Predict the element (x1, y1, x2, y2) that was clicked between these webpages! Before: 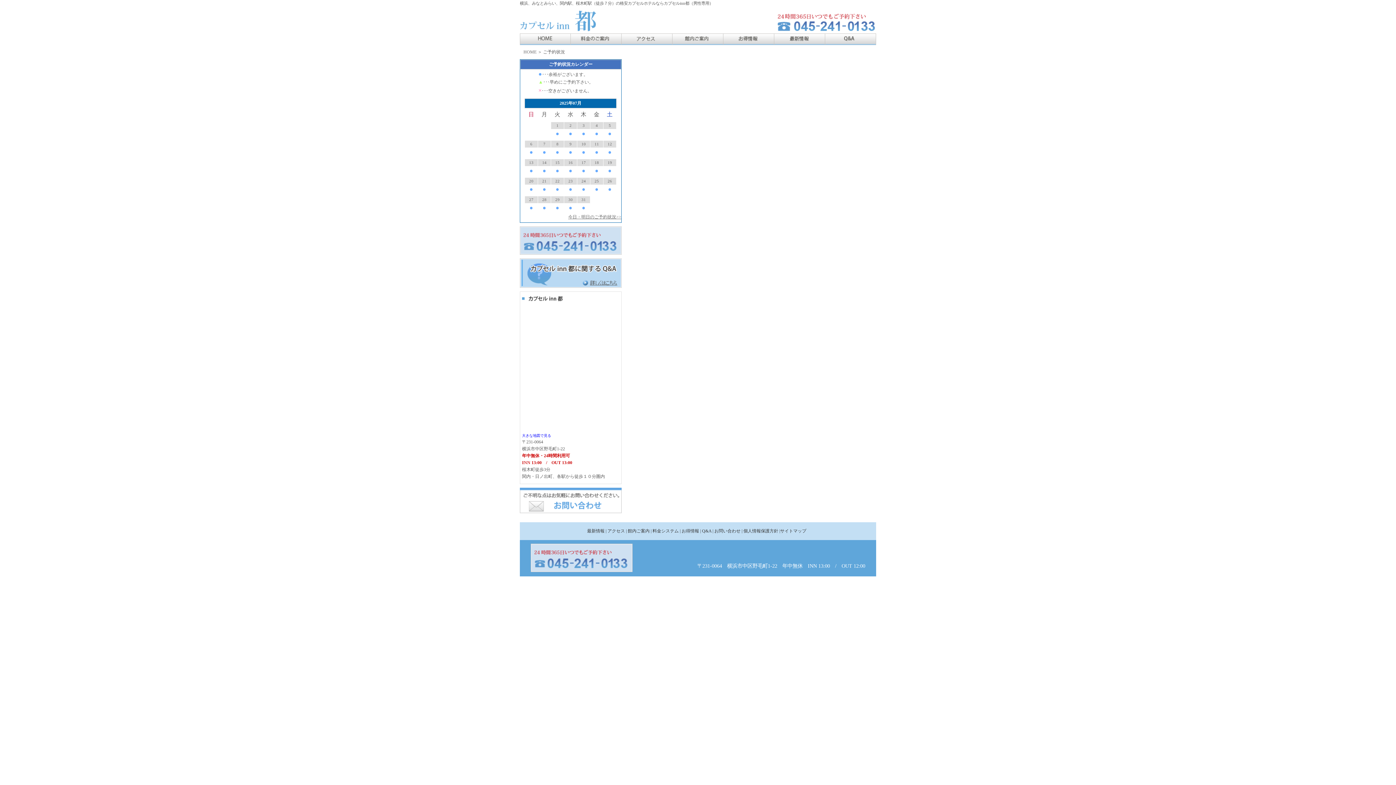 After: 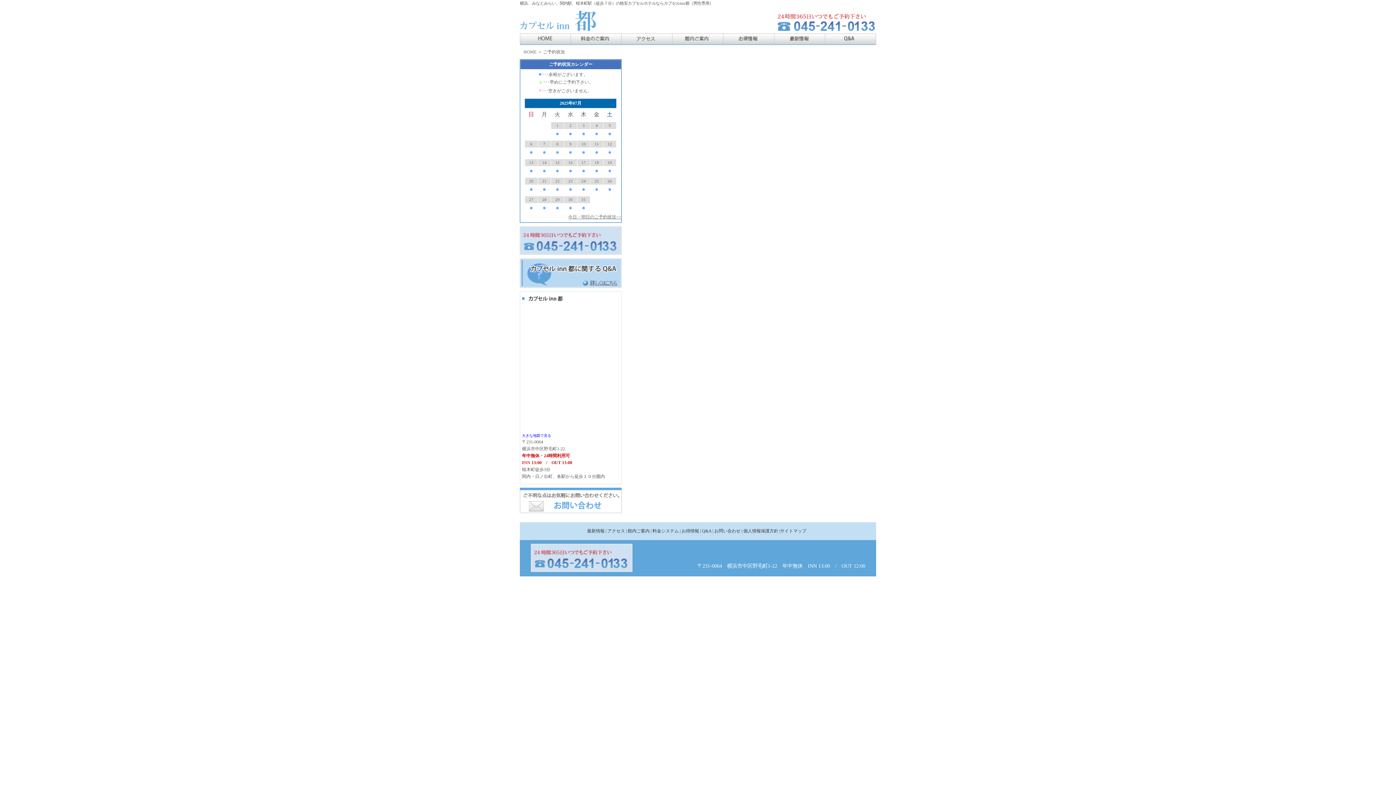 Action: bbox: (595, 169, 598, 173) label: ●